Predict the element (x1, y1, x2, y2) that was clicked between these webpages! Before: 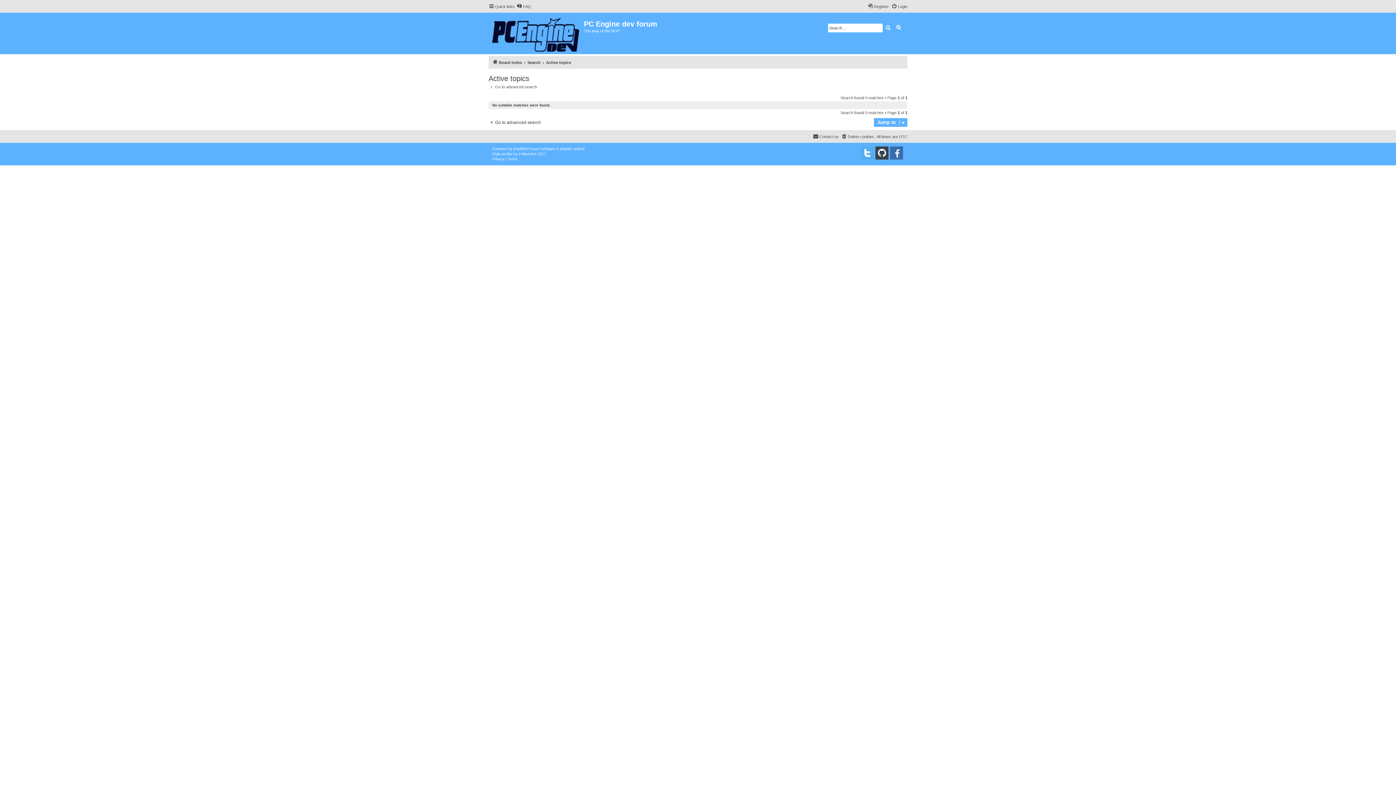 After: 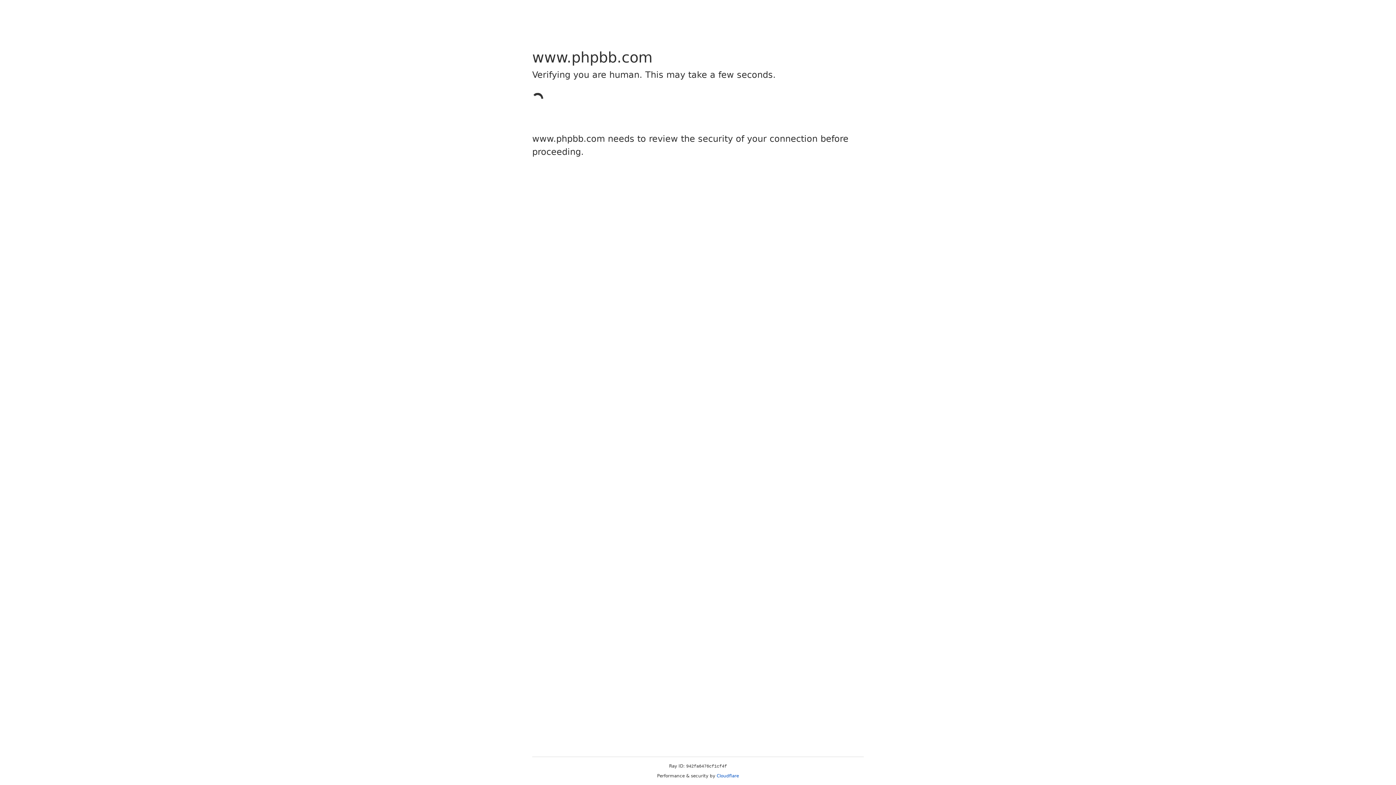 Action: label: phpBB bbox: (513, 146, 525, 151)